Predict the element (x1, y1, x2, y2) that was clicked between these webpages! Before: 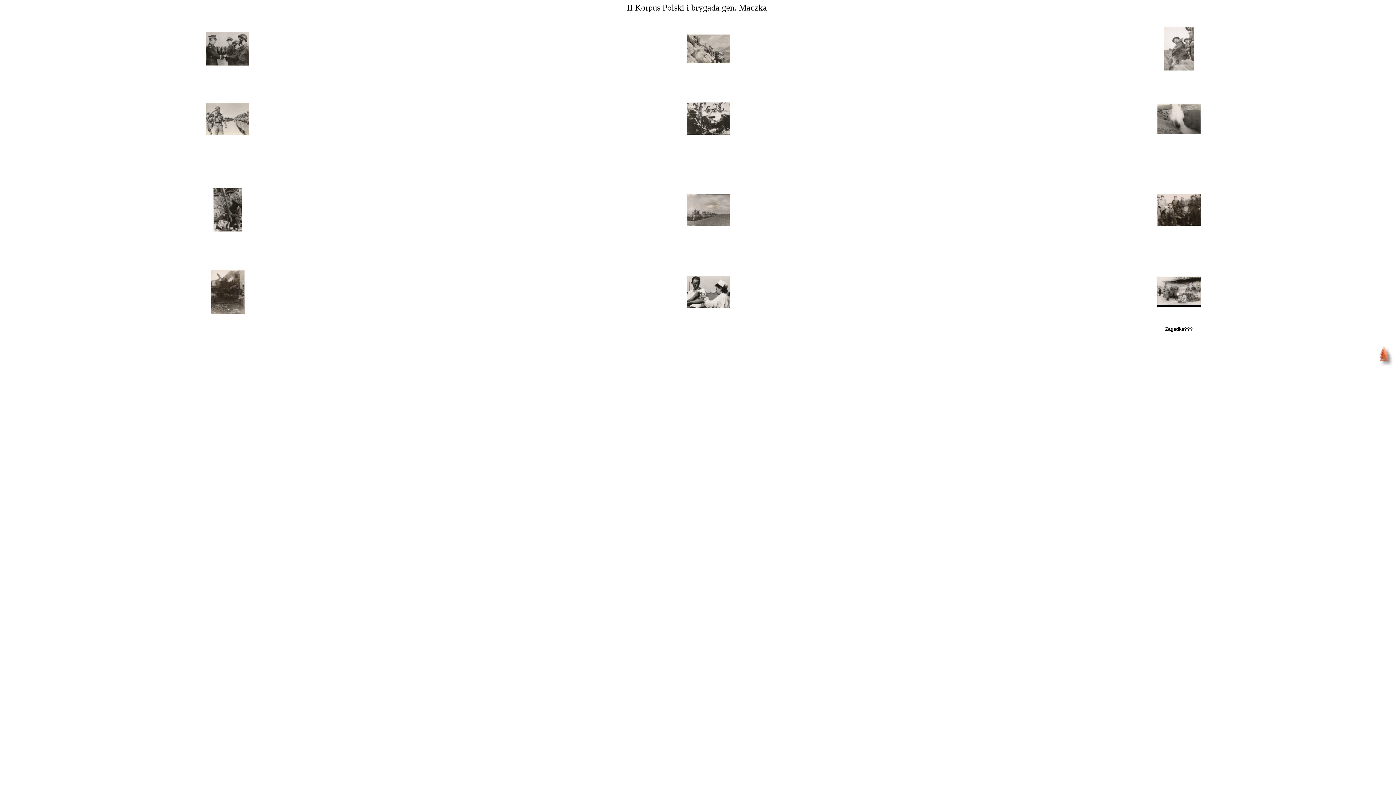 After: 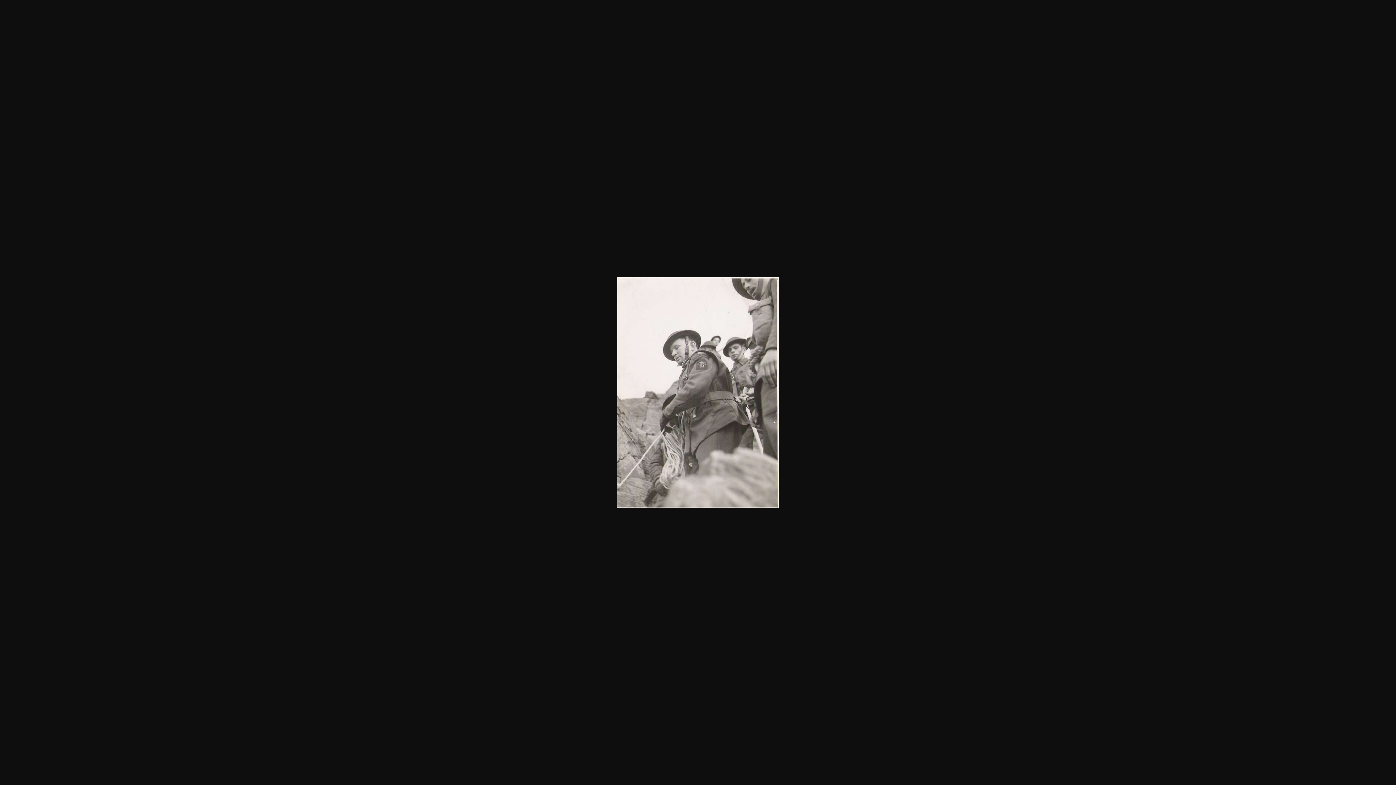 Action: bbox: (1164, 67, 1194, 71)